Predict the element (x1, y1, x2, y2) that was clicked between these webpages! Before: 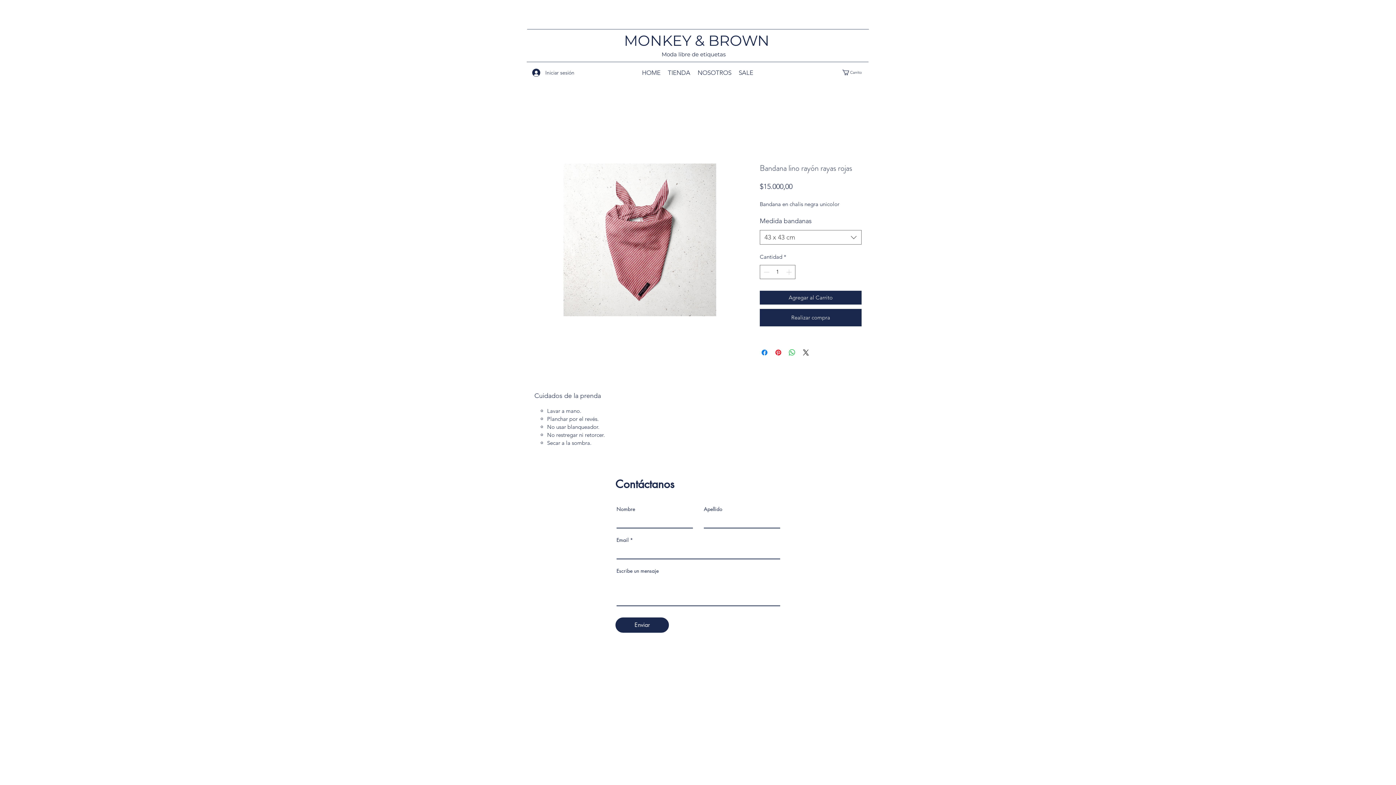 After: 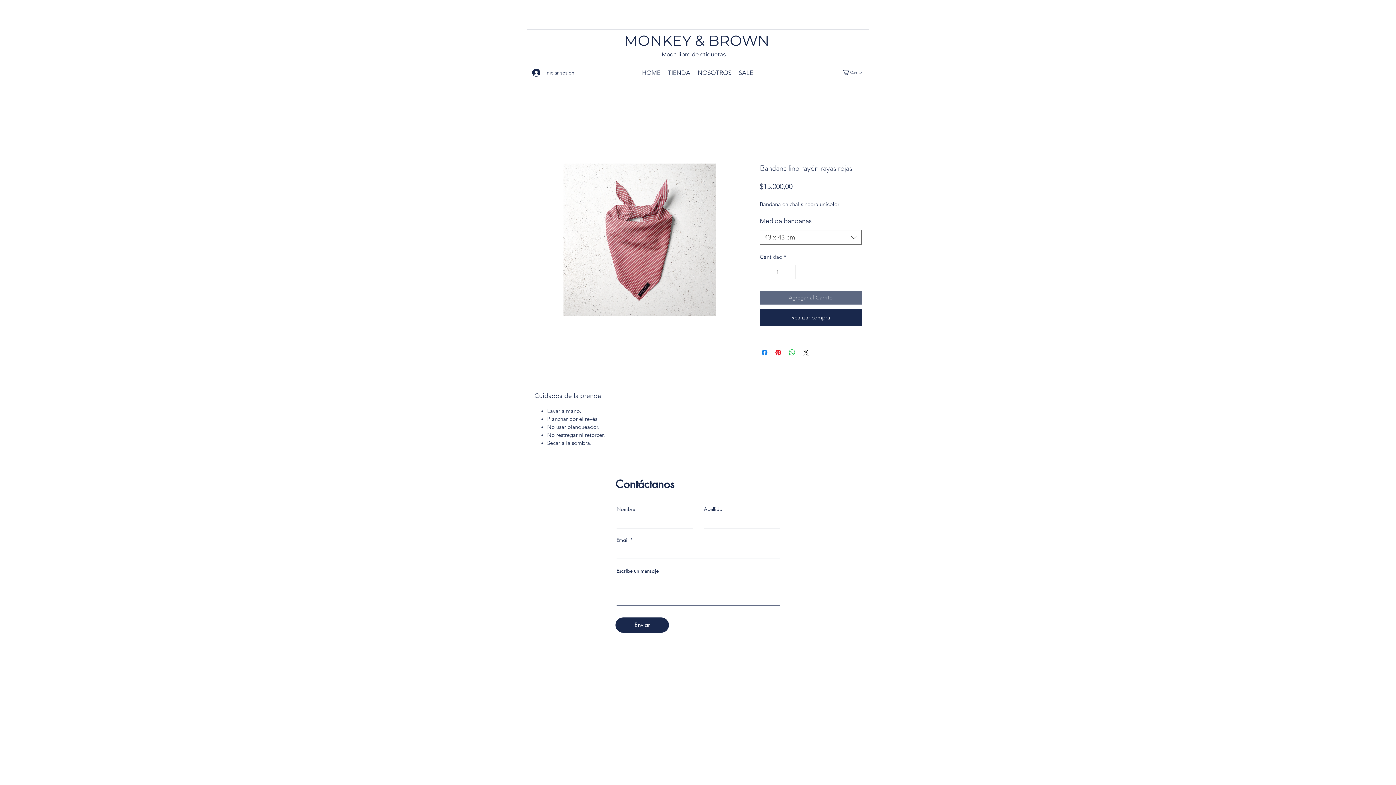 Action: label: Agregar al Carrito bbox: (760, 290, 861, 304)